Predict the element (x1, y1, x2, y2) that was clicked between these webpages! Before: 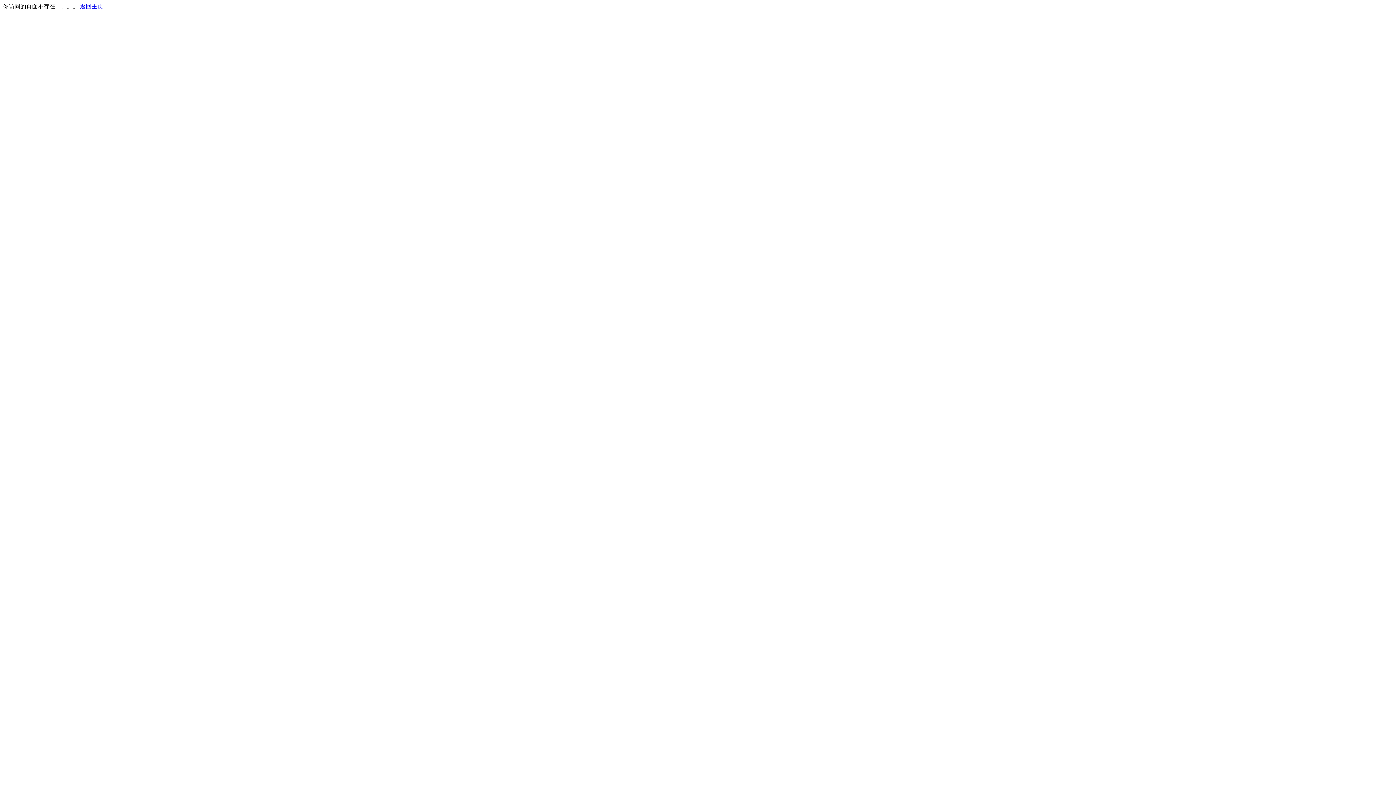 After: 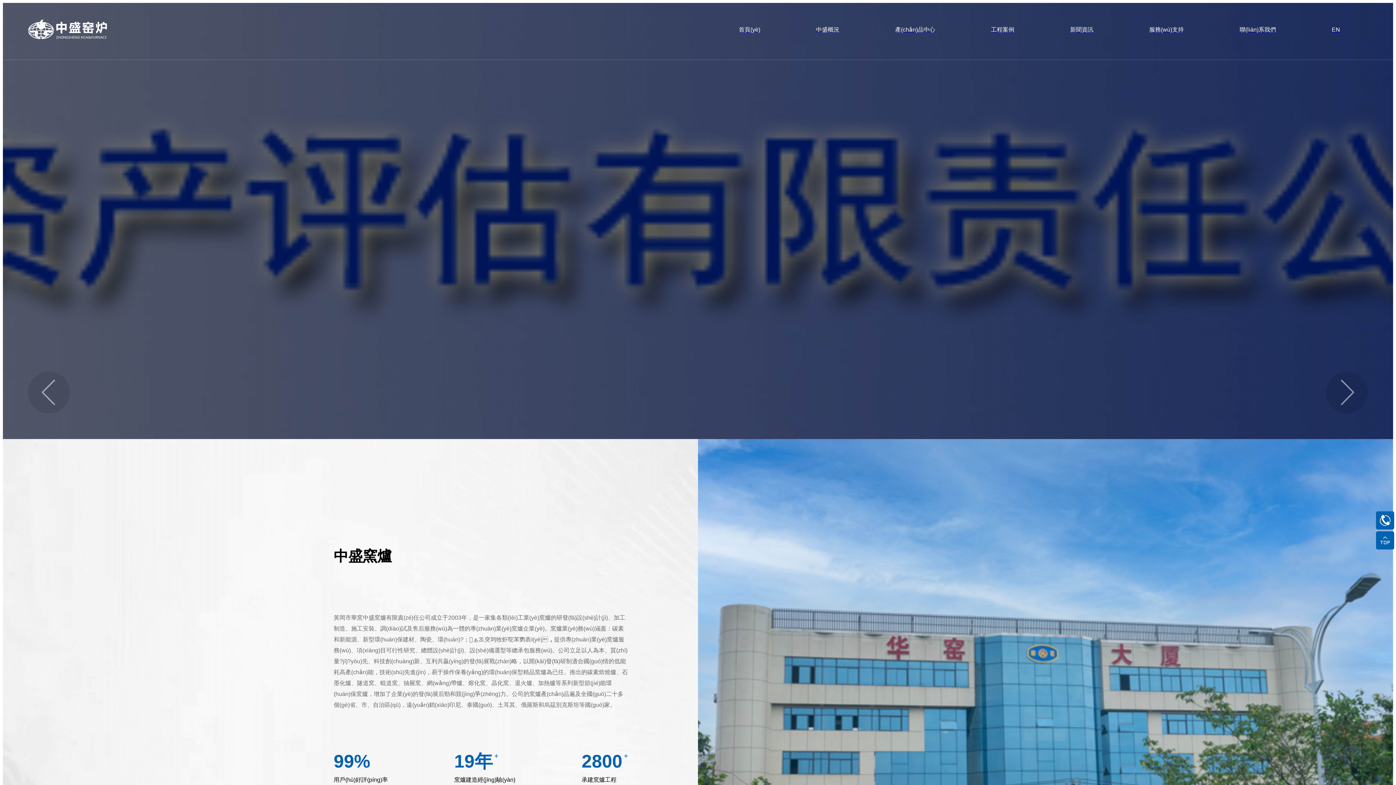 Action: bbox: (80, 3, 103, 9) label: 返回主页